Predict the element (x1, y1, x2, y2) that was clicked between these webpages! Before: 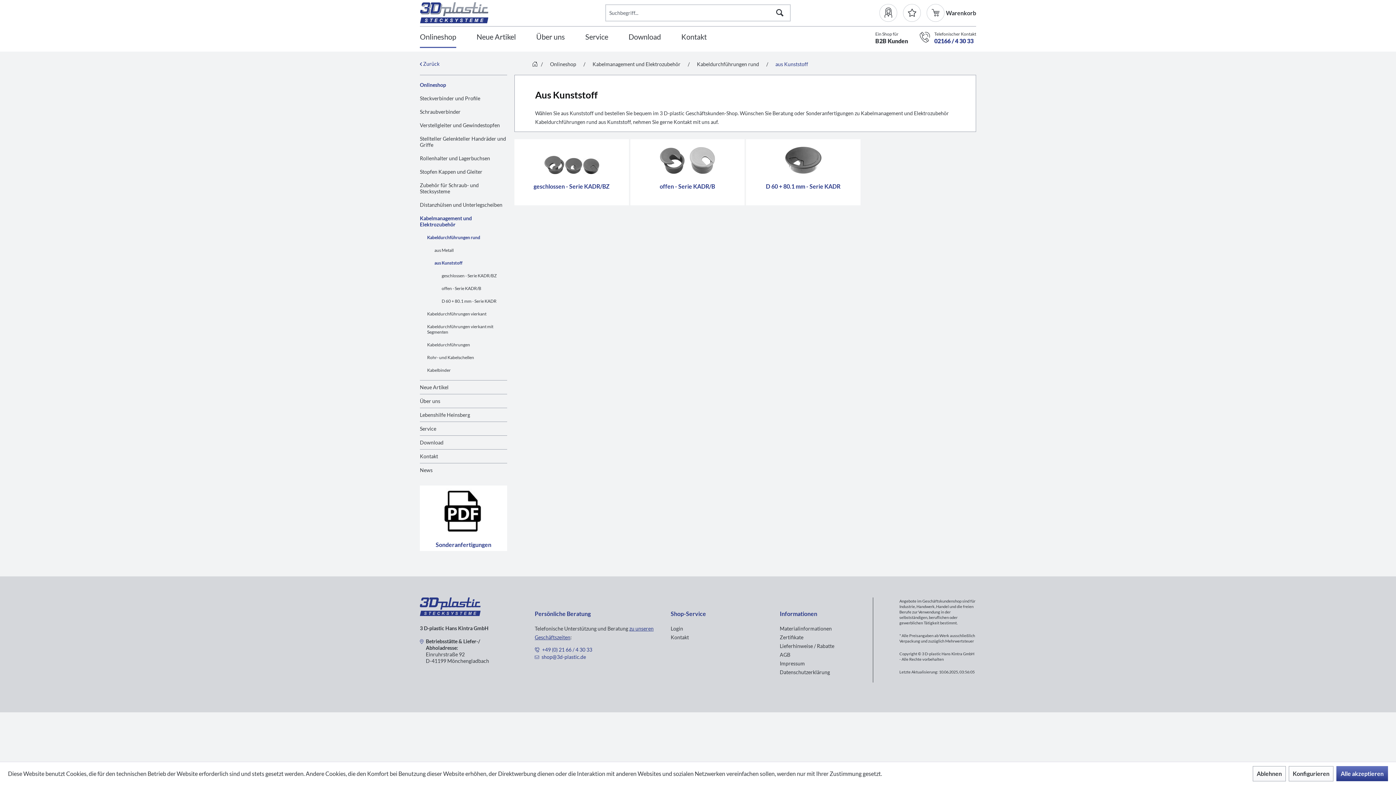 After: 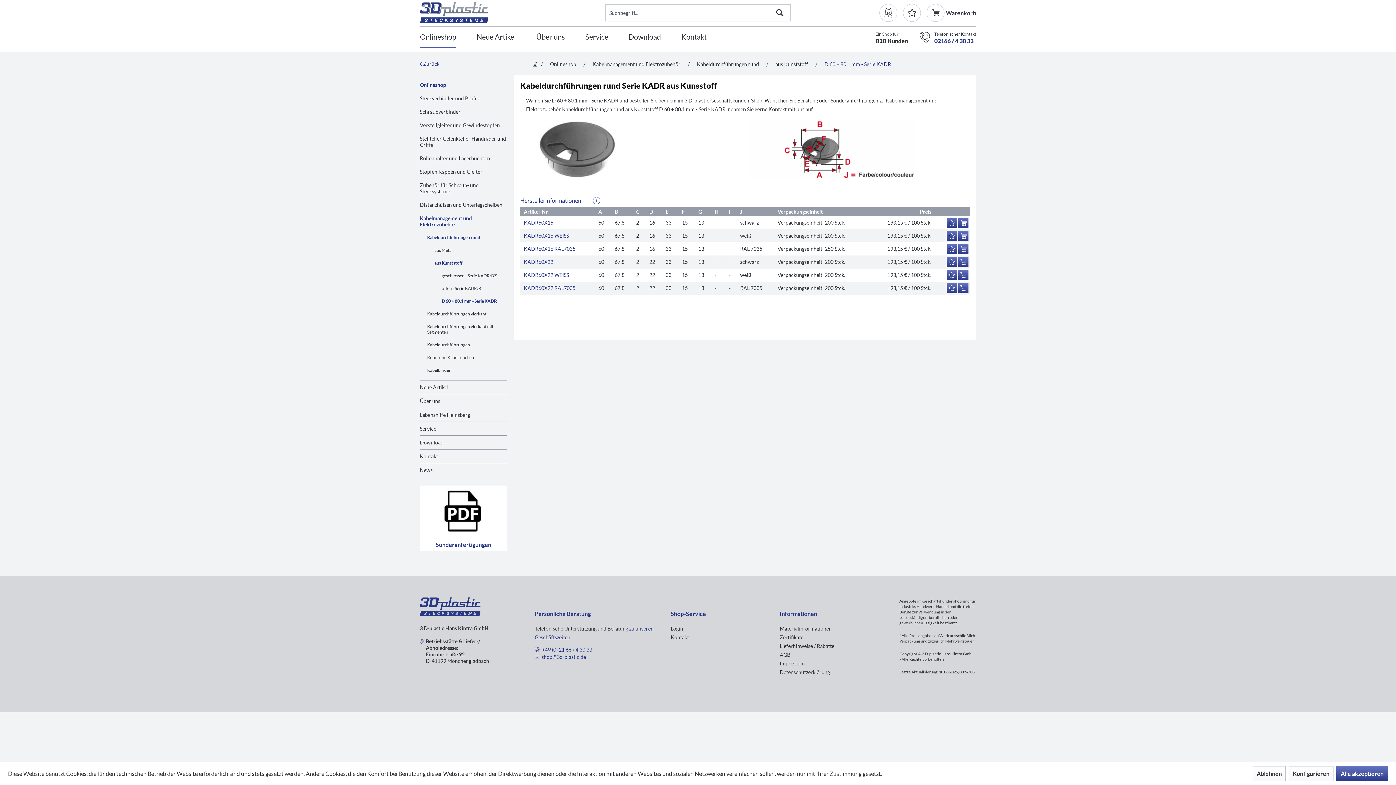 Action: bbox: (753, 146, 853, 174)